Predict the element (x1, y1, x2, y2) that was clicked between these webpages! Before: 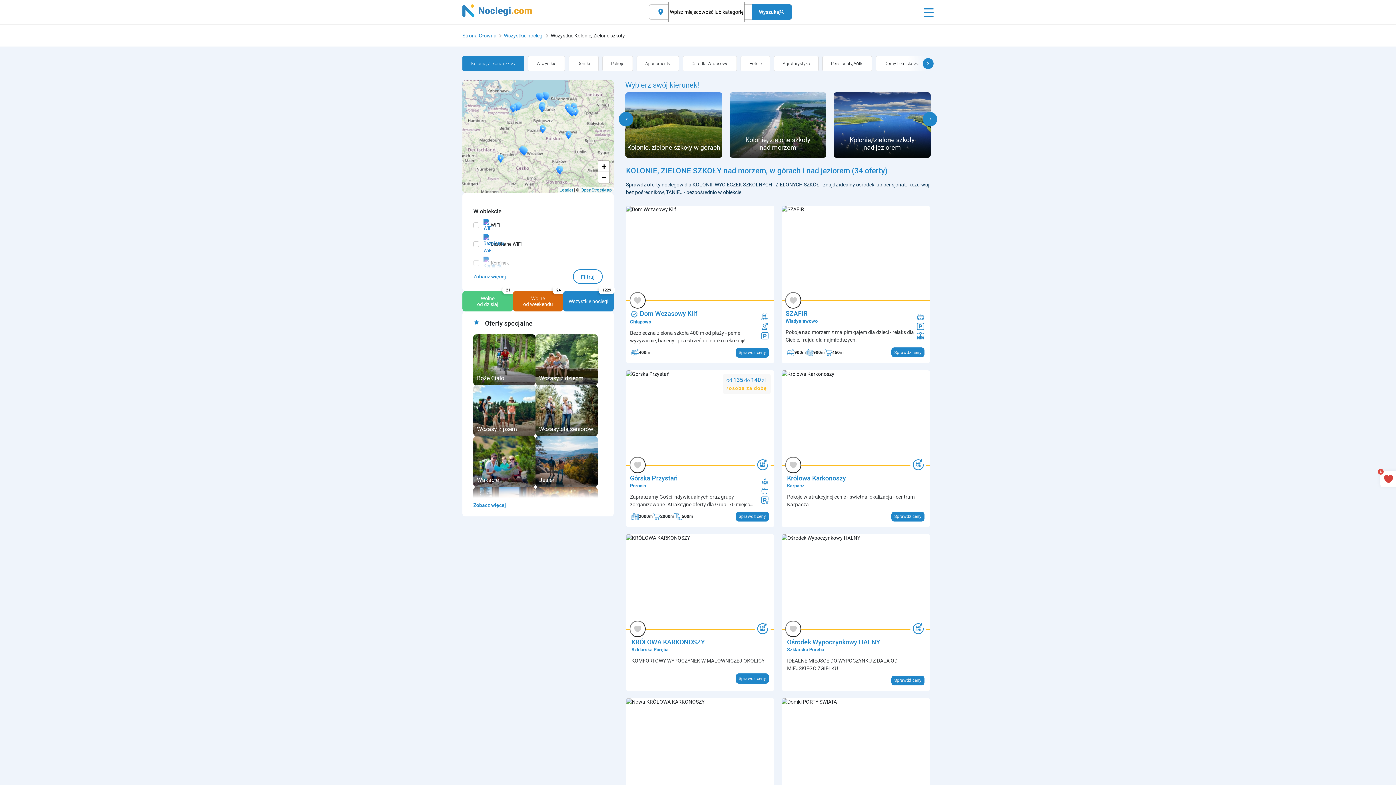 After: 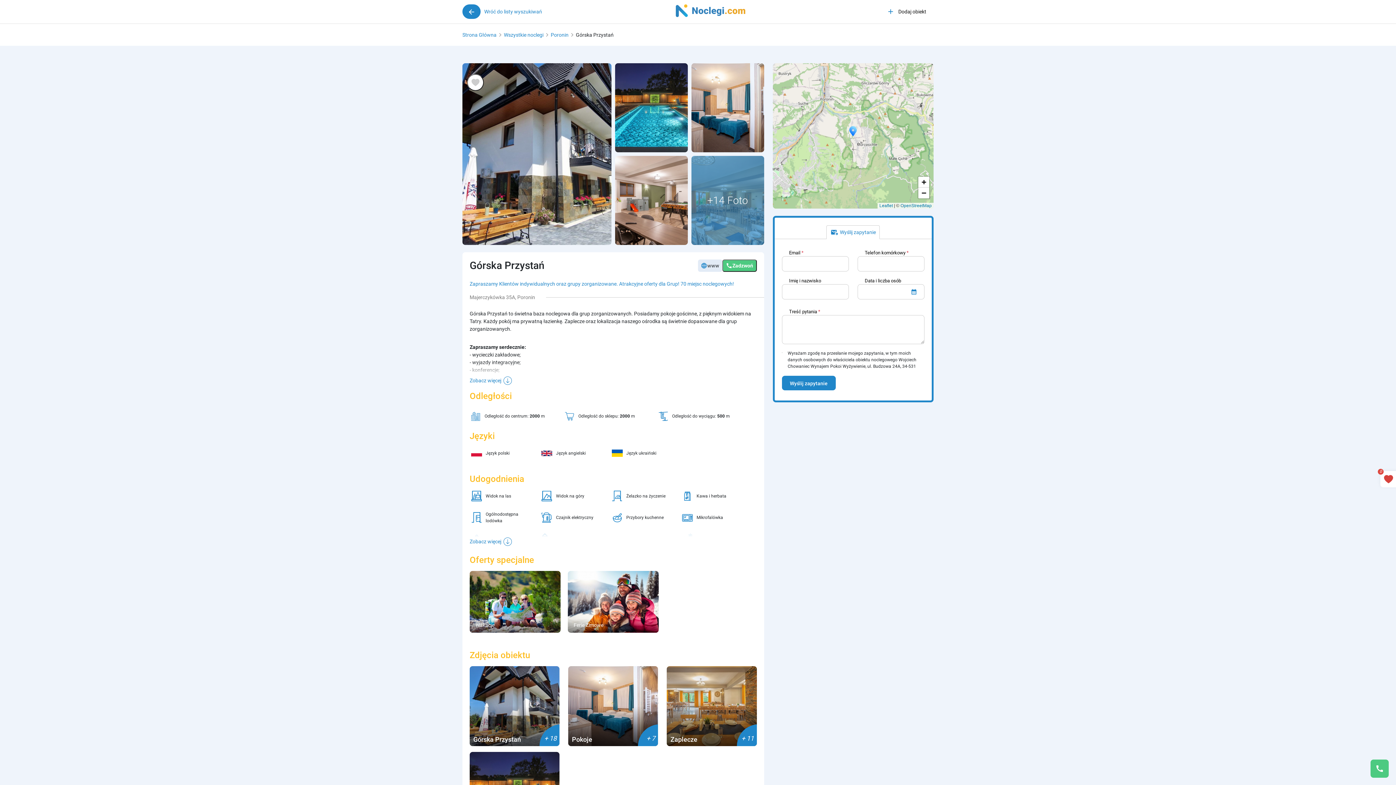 Action: bbox: (735, 511, 769, 521) label: Sprawdź ceny